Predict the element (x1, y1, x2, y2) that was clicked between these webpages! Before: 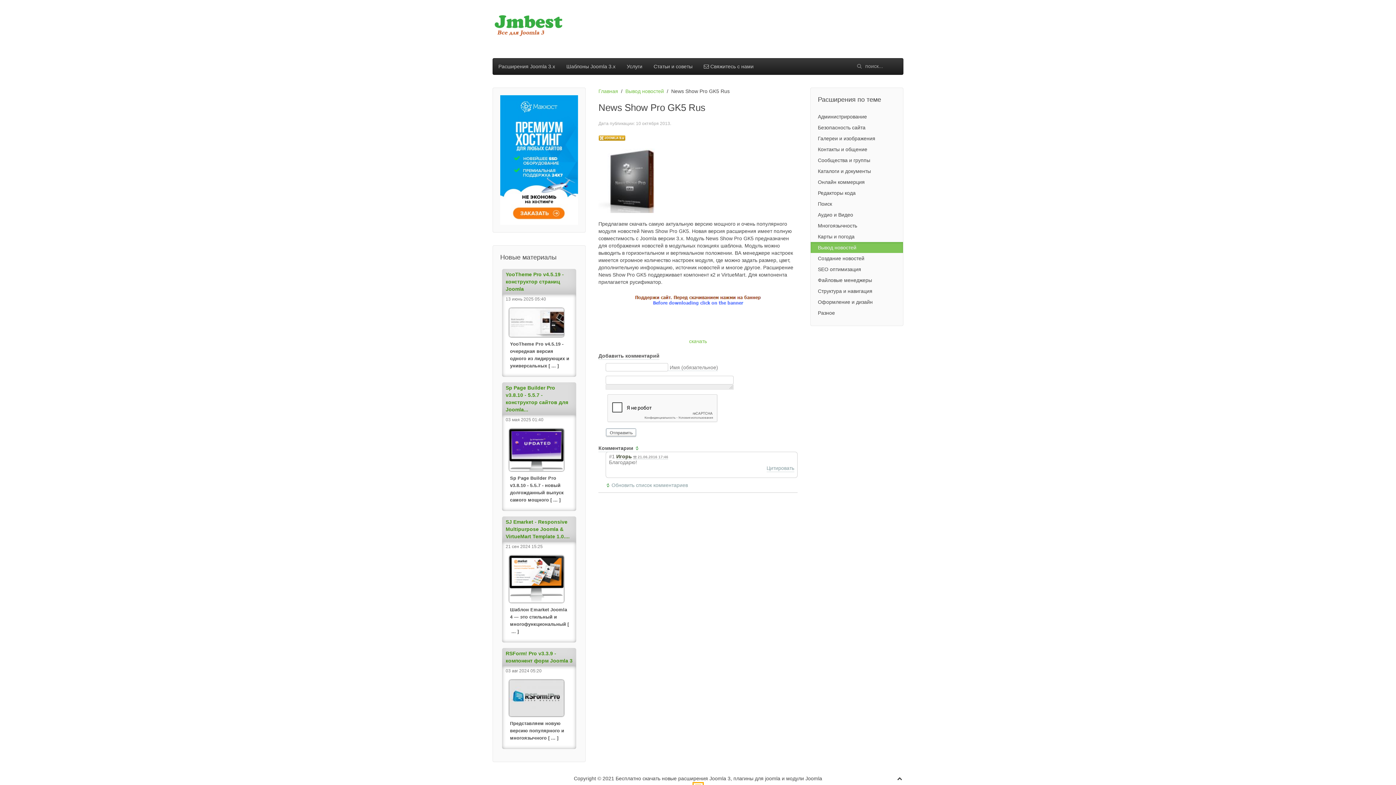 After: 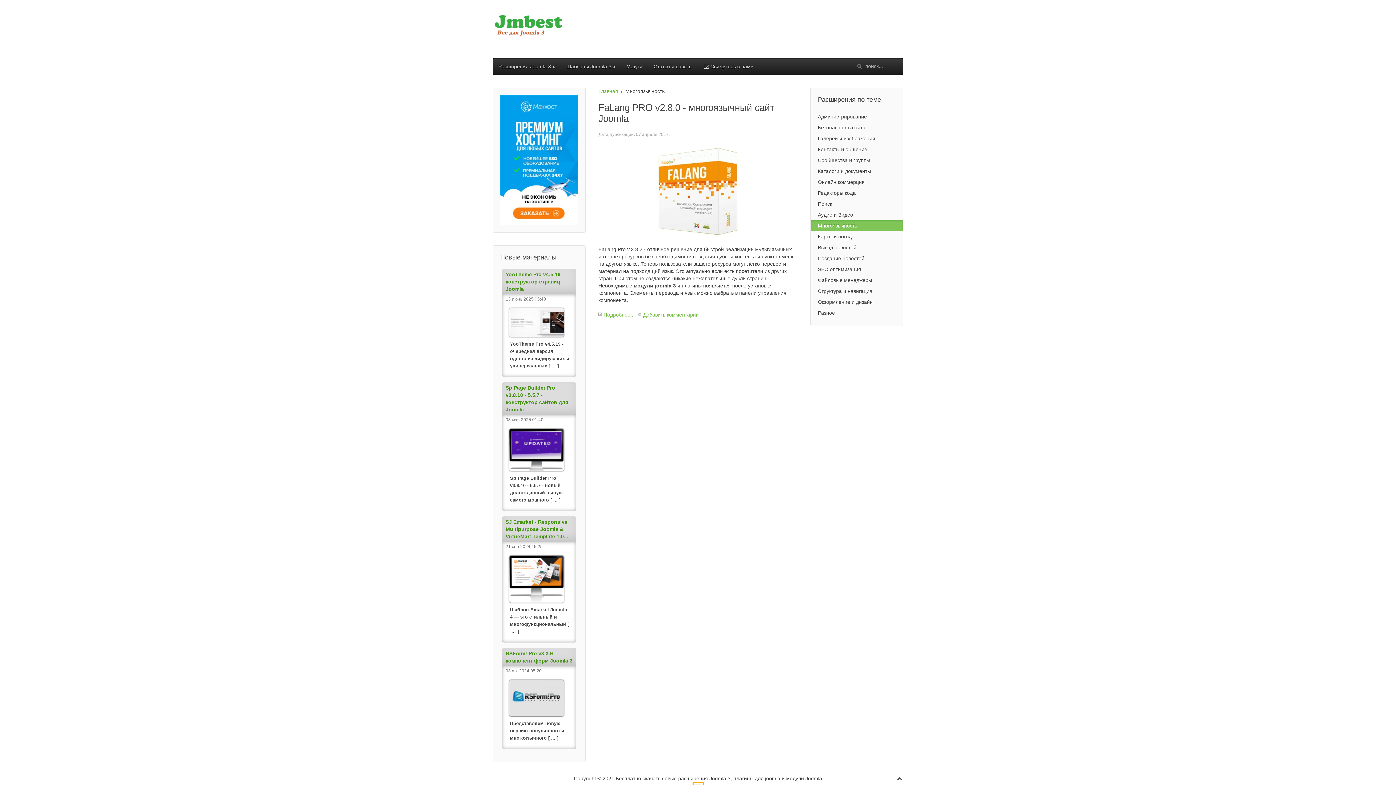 Action: label: Многоязычность bbox: (810, 220, 903, 231)